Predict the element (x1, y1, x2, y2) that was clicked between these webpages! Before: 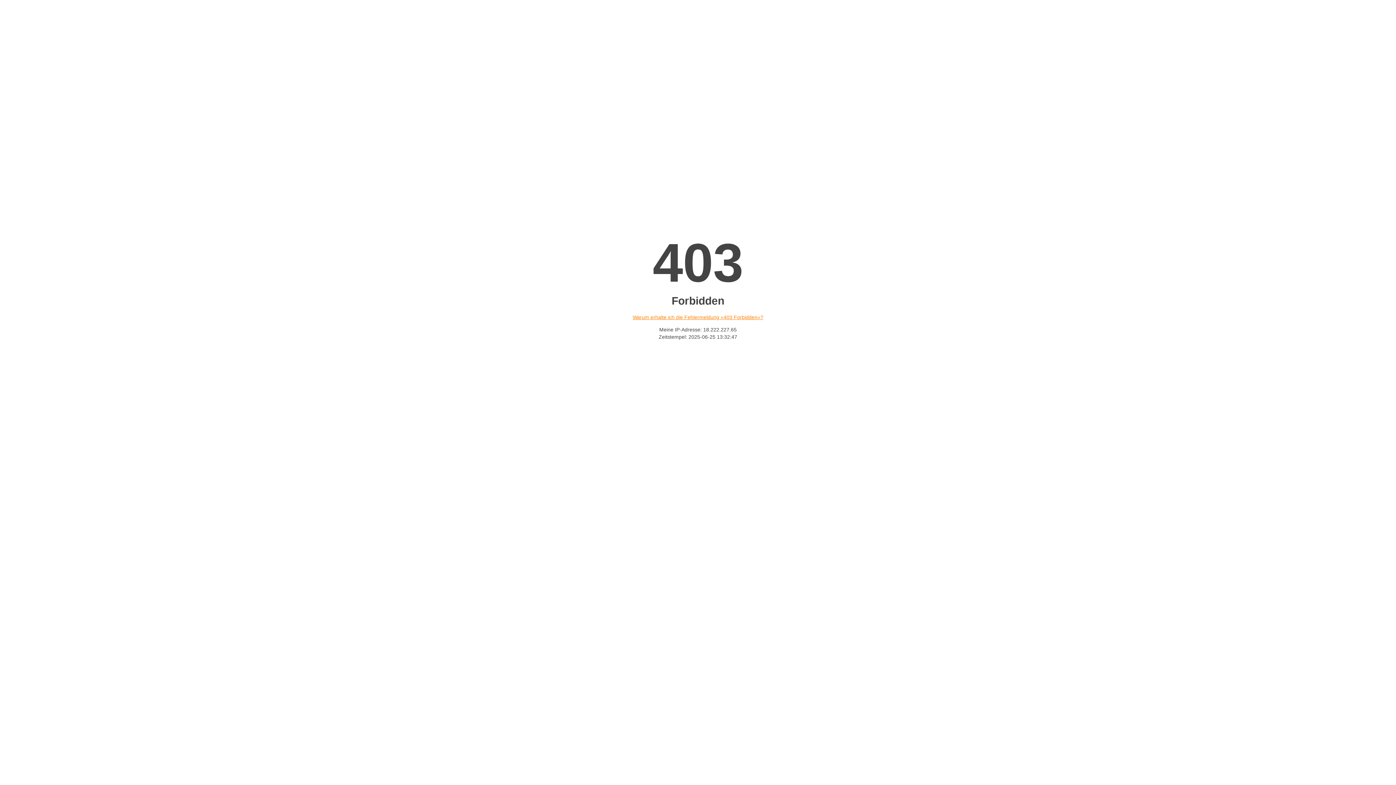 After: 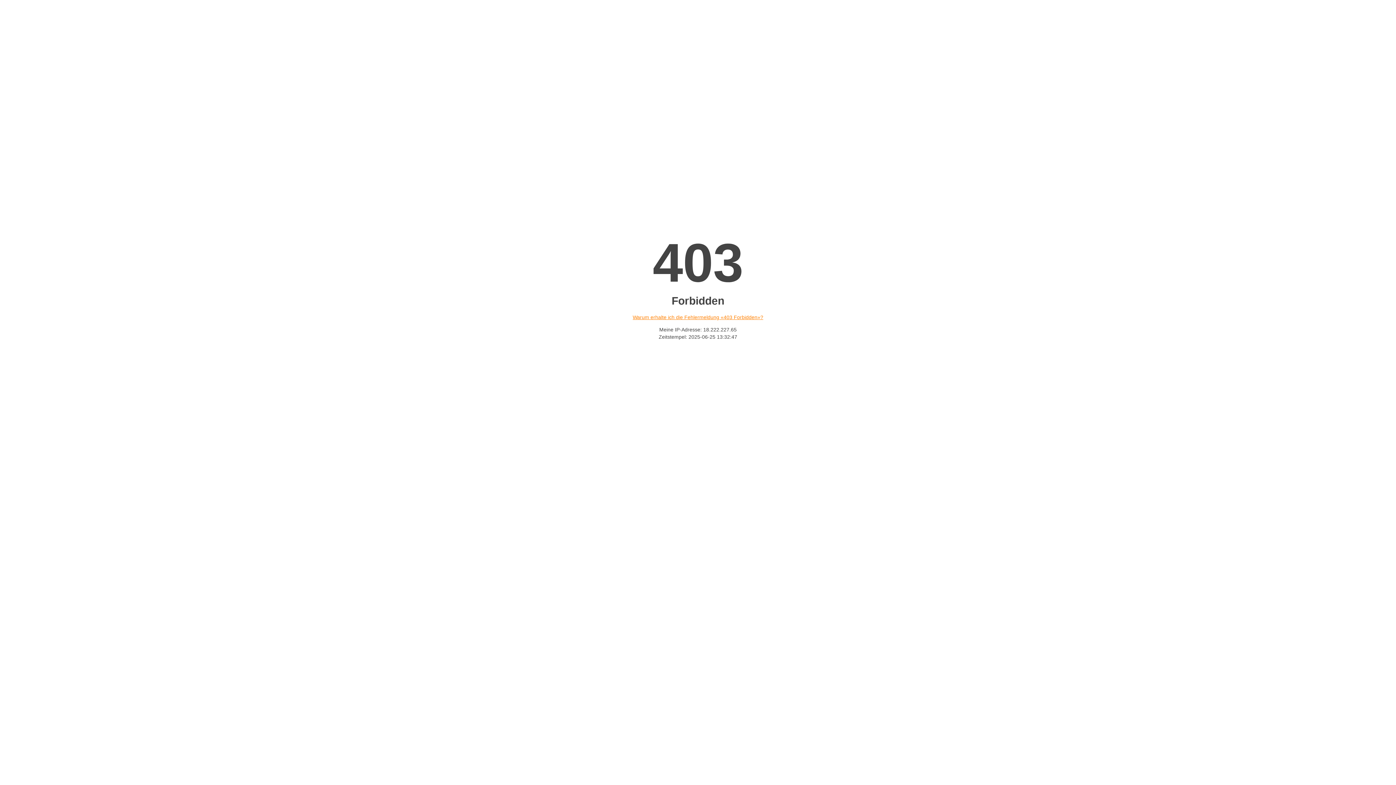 Action: bbox: (632, 314, 763, 320) label: Warum erhalte ich die Fehlermeldung «403 Forbidden»?